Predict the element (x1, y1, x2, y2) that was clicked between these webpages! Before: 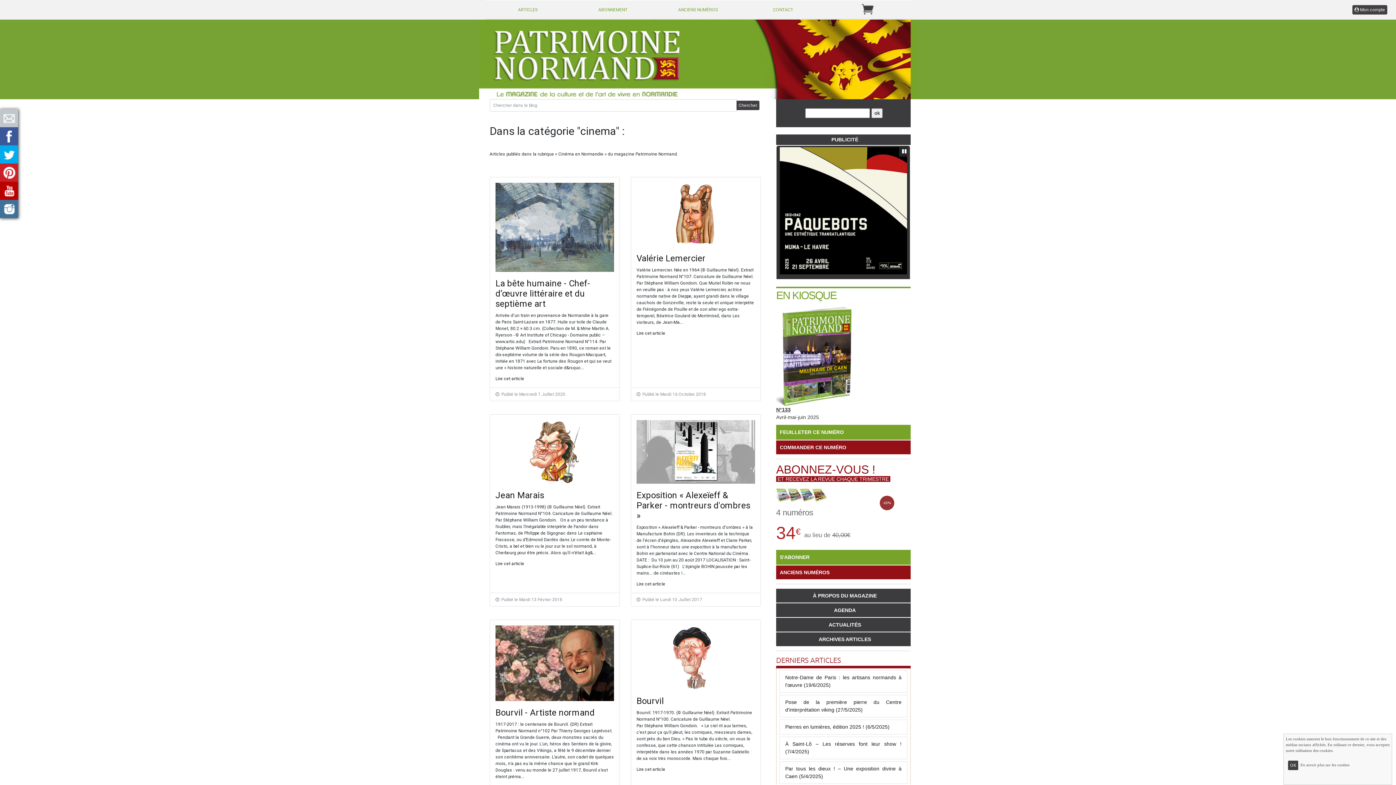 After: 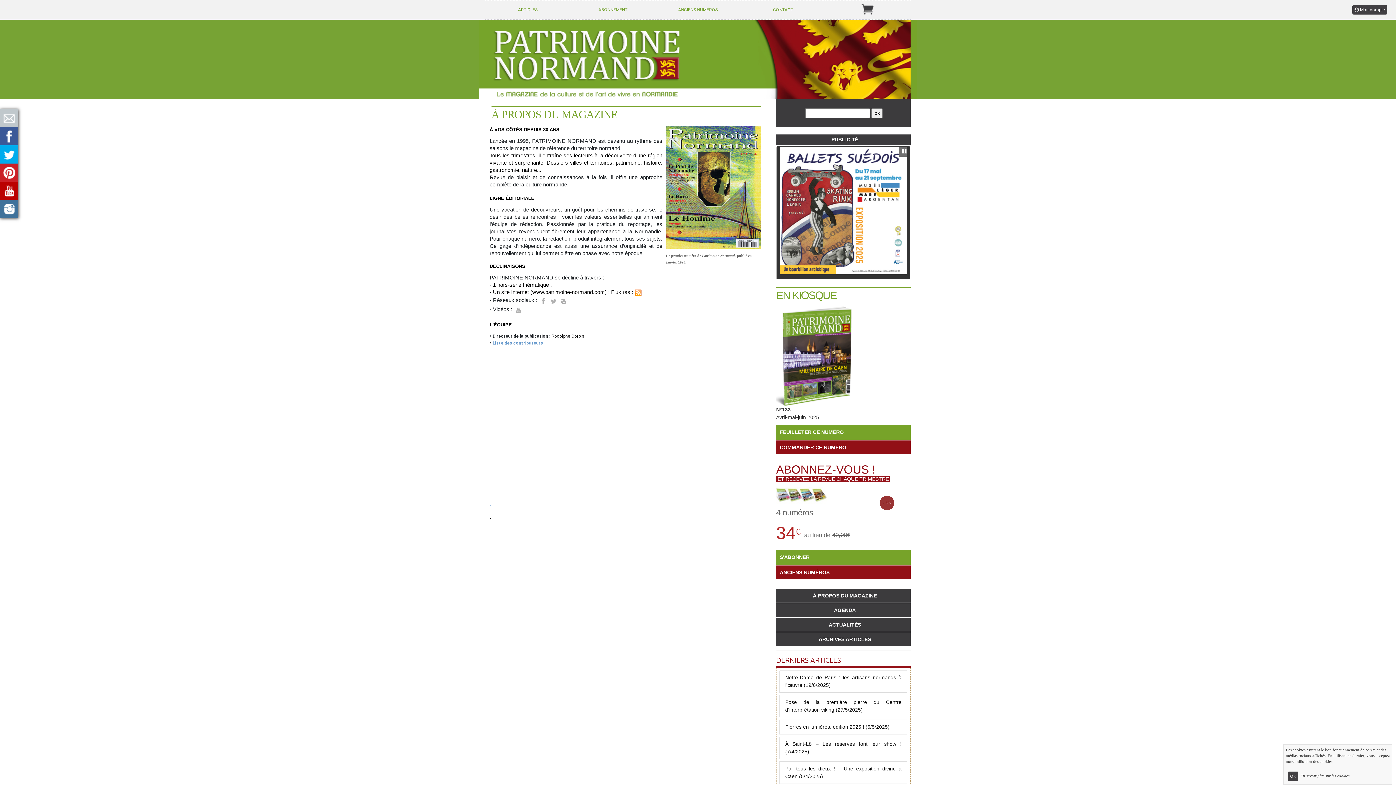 Action: bbox: (813, 593, 877, 598) label: À PROPOS DU MAGAZINE